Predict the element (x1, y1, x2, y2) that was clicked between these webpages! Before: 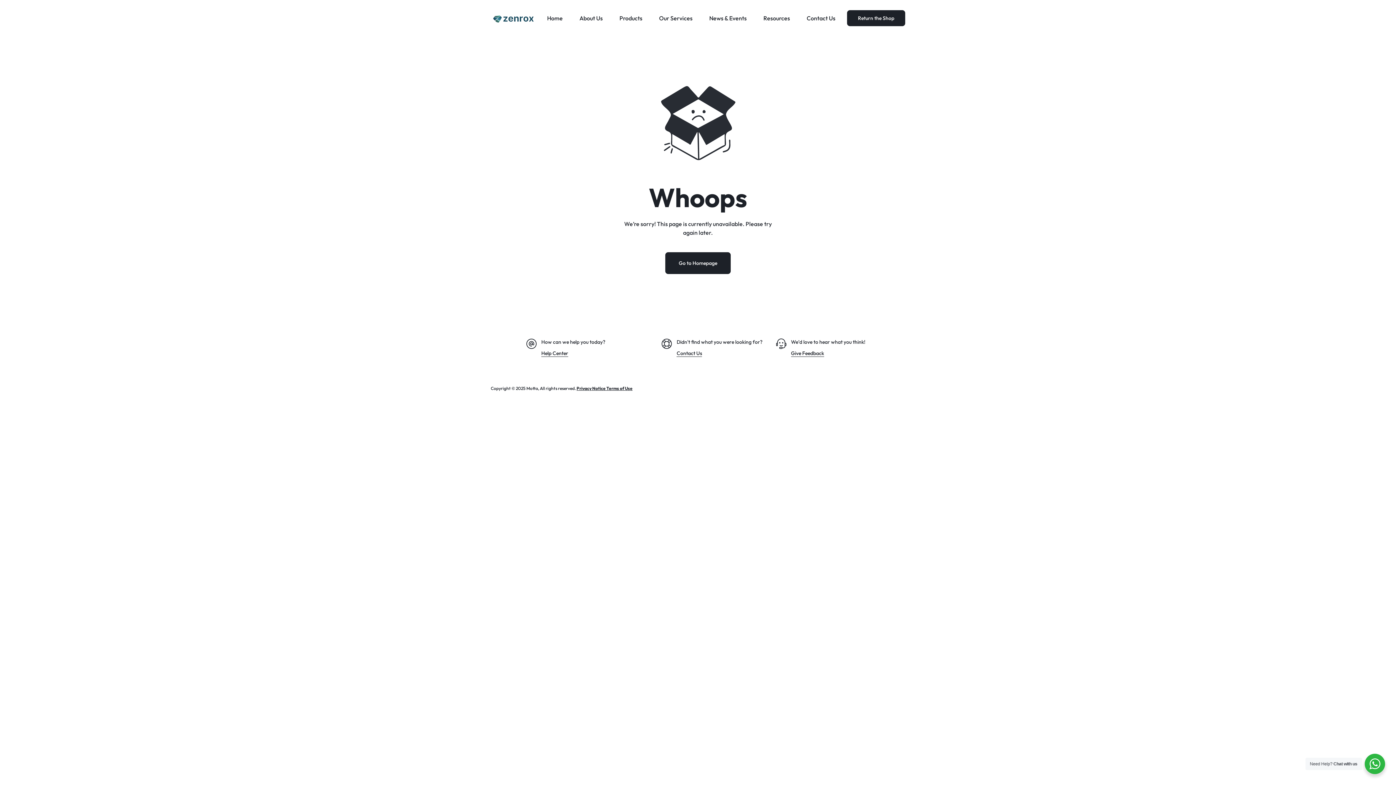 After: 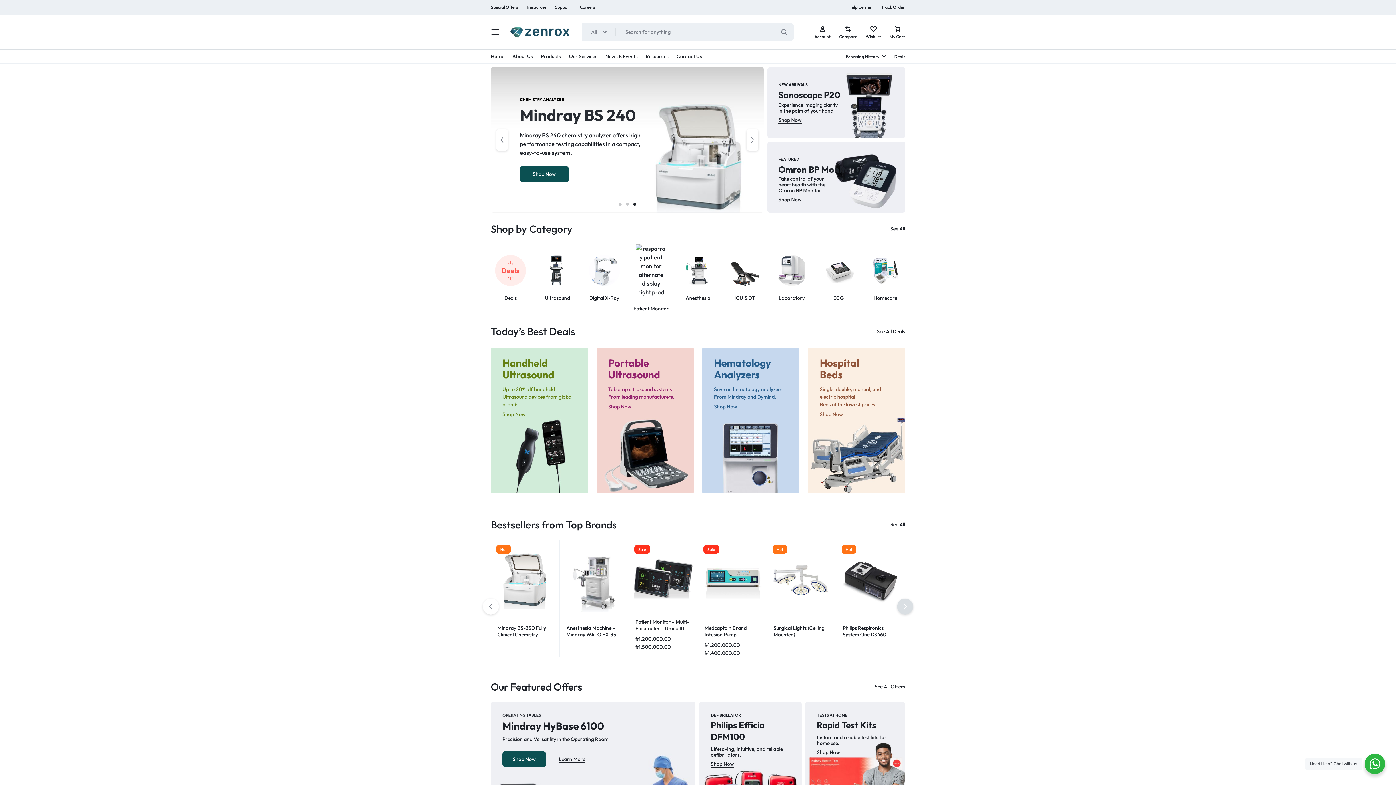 Action: bbox: (490, 12, 535, 24)